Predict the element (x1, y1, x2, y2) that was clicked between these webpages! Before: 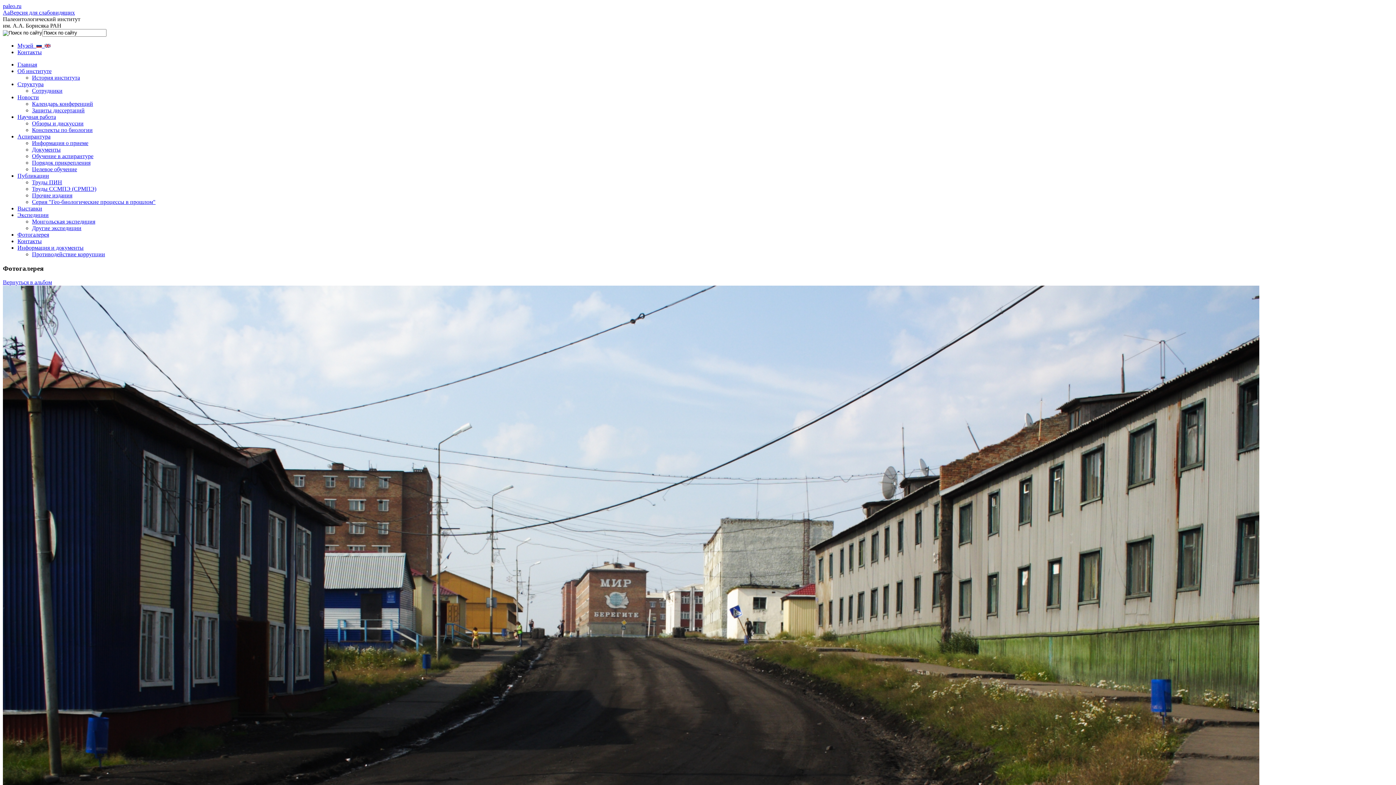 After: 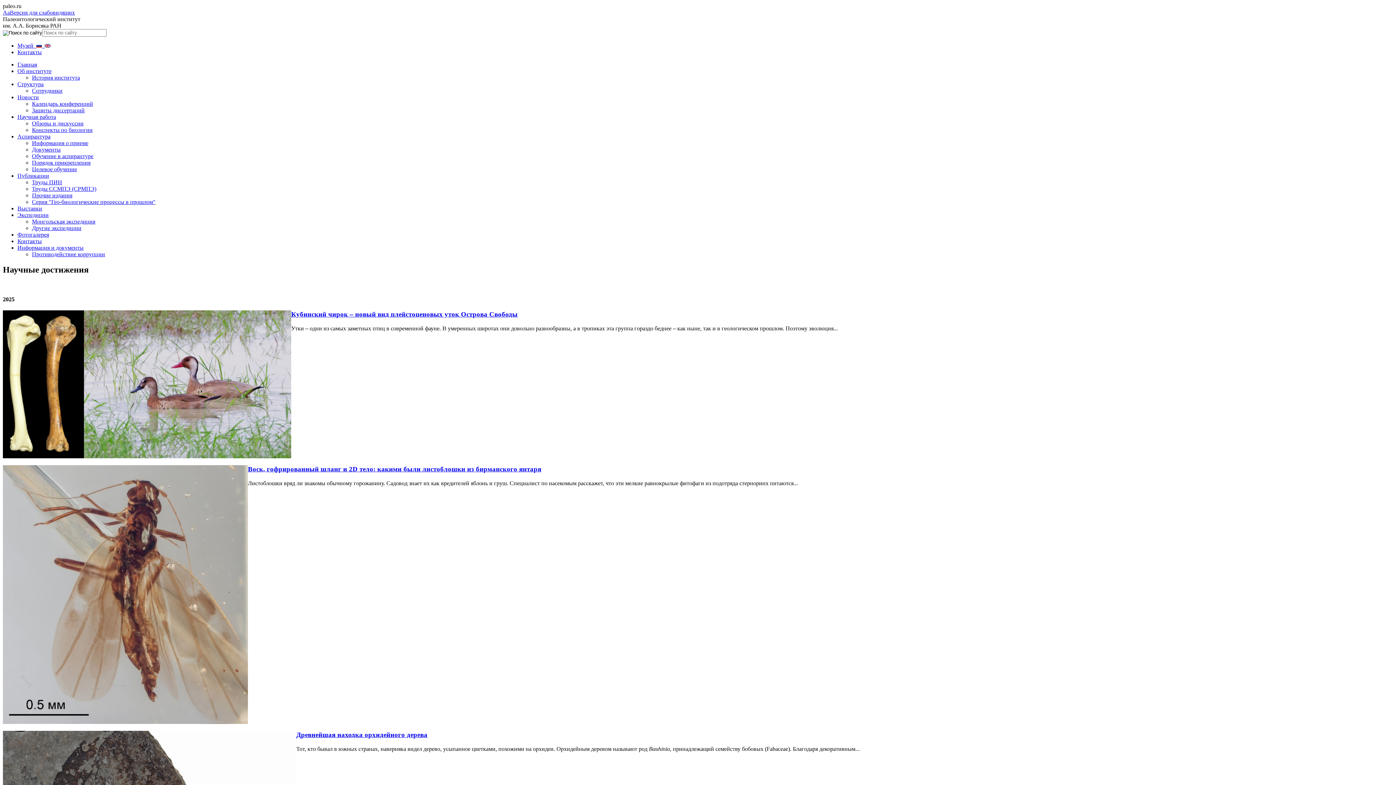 Action: bbox: (17, 113, 56, 120) label: Научная работа